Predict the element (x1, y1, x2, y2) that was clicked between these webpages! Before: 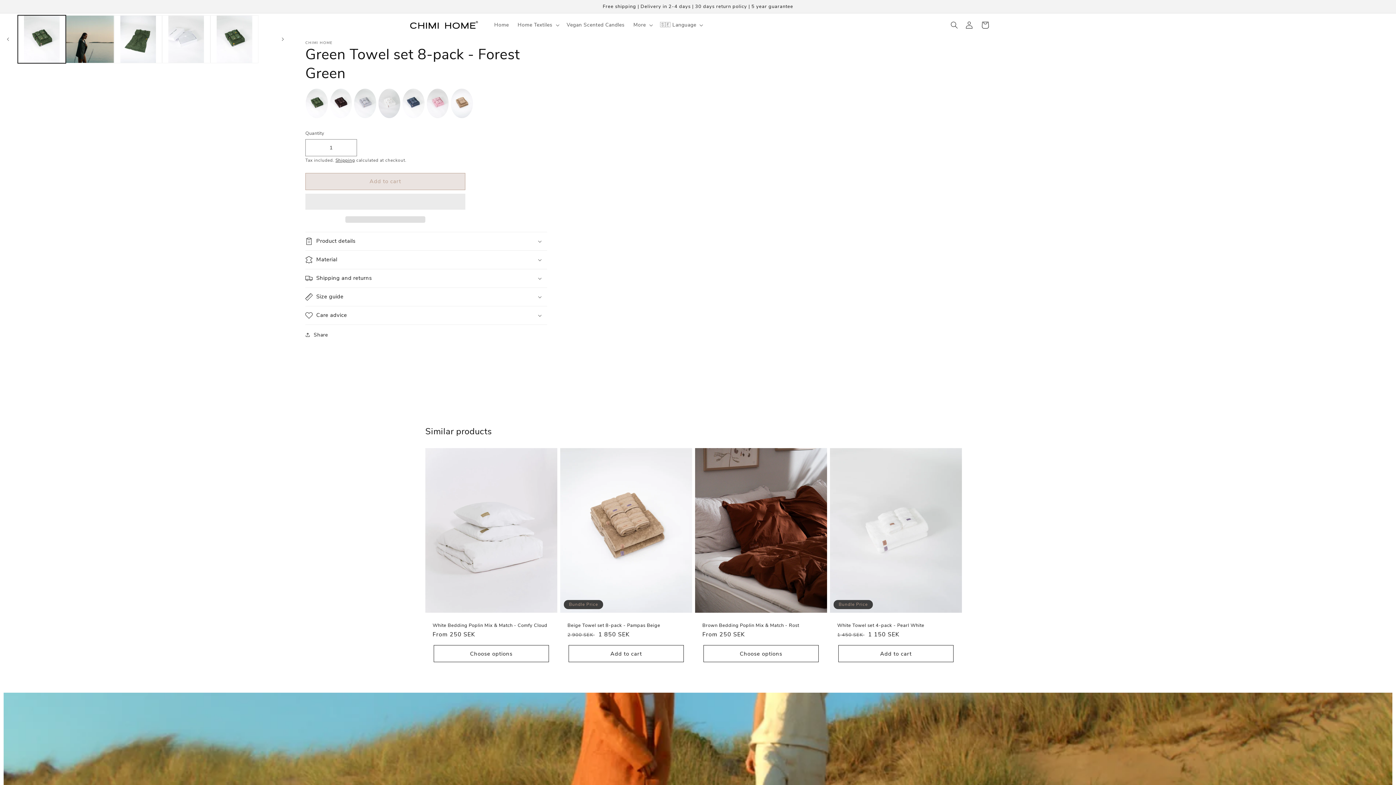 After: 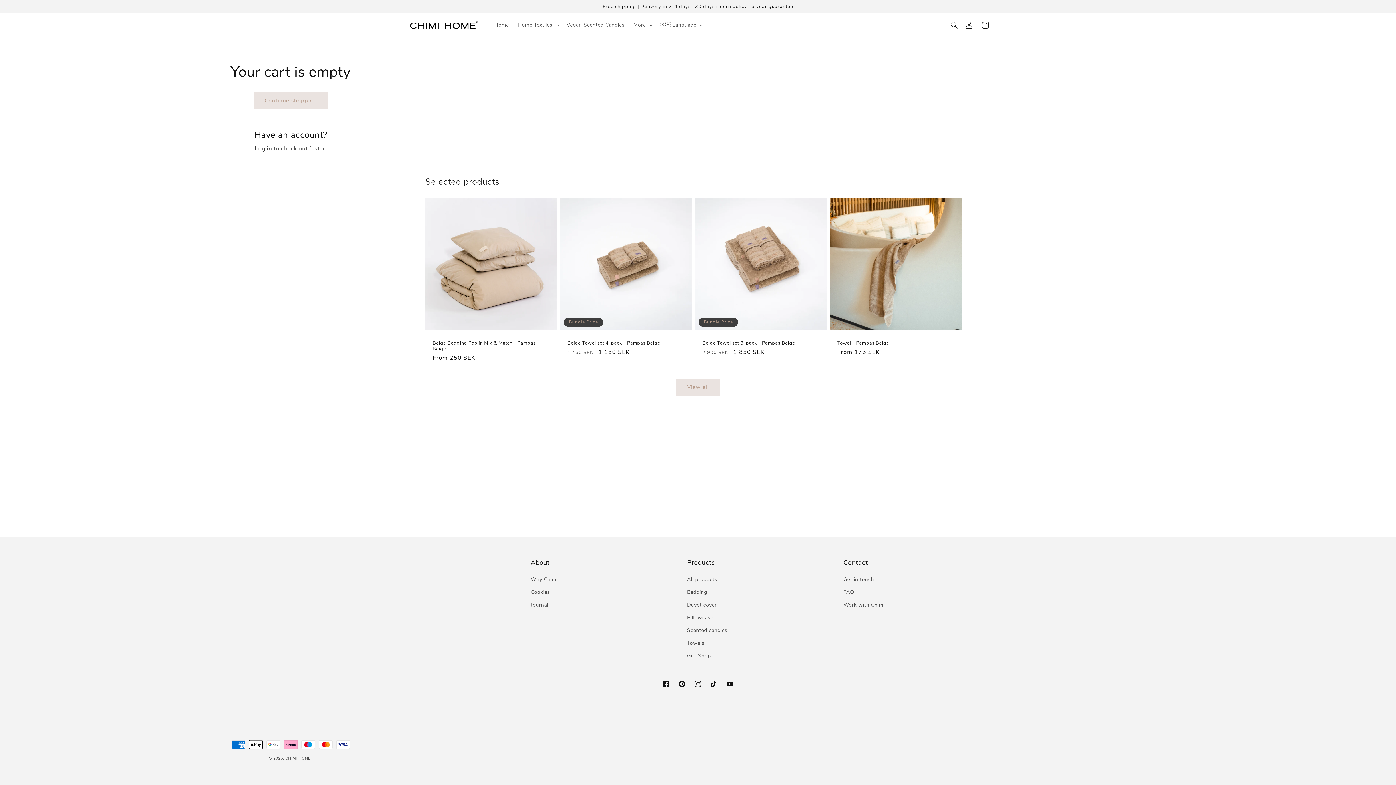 Action: bbox: (977, 17, 993, 33) label: Cart